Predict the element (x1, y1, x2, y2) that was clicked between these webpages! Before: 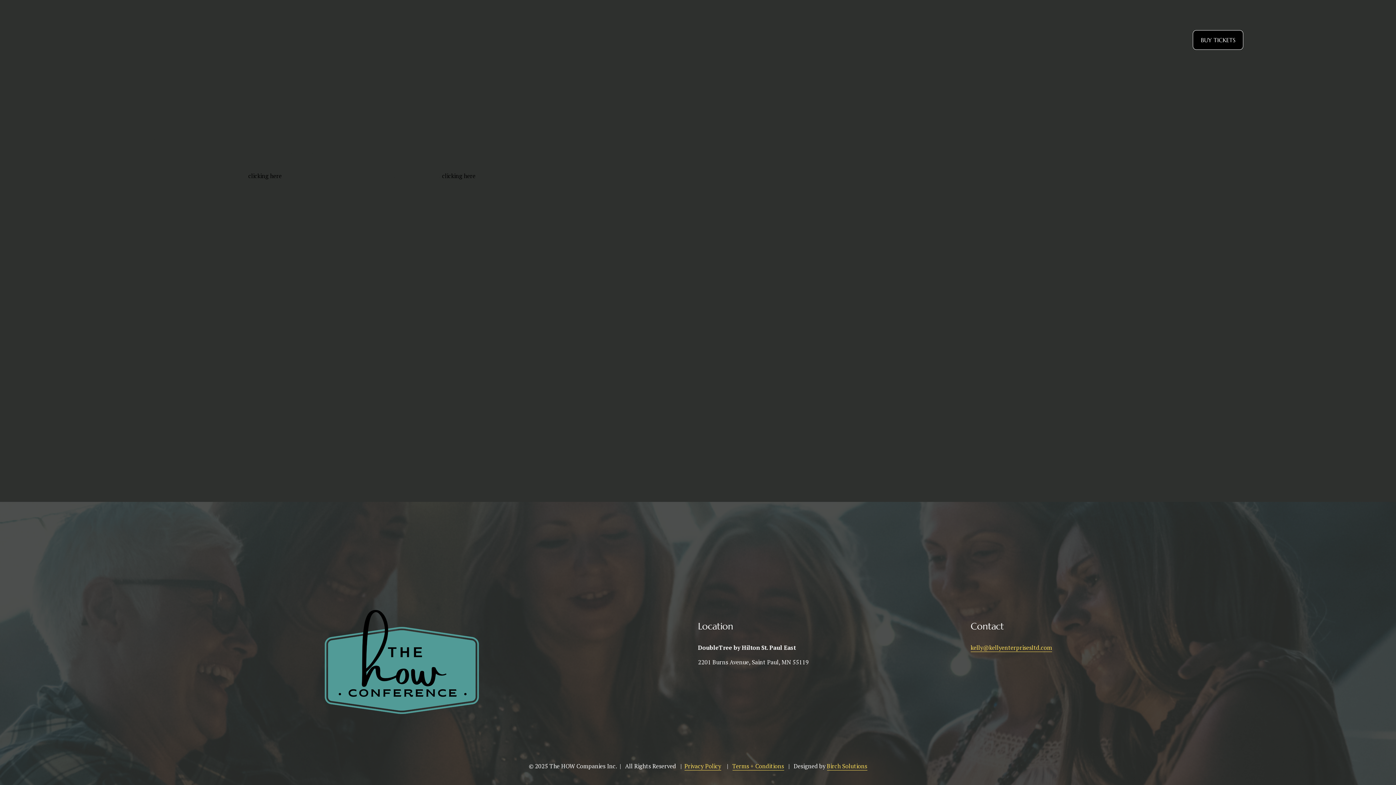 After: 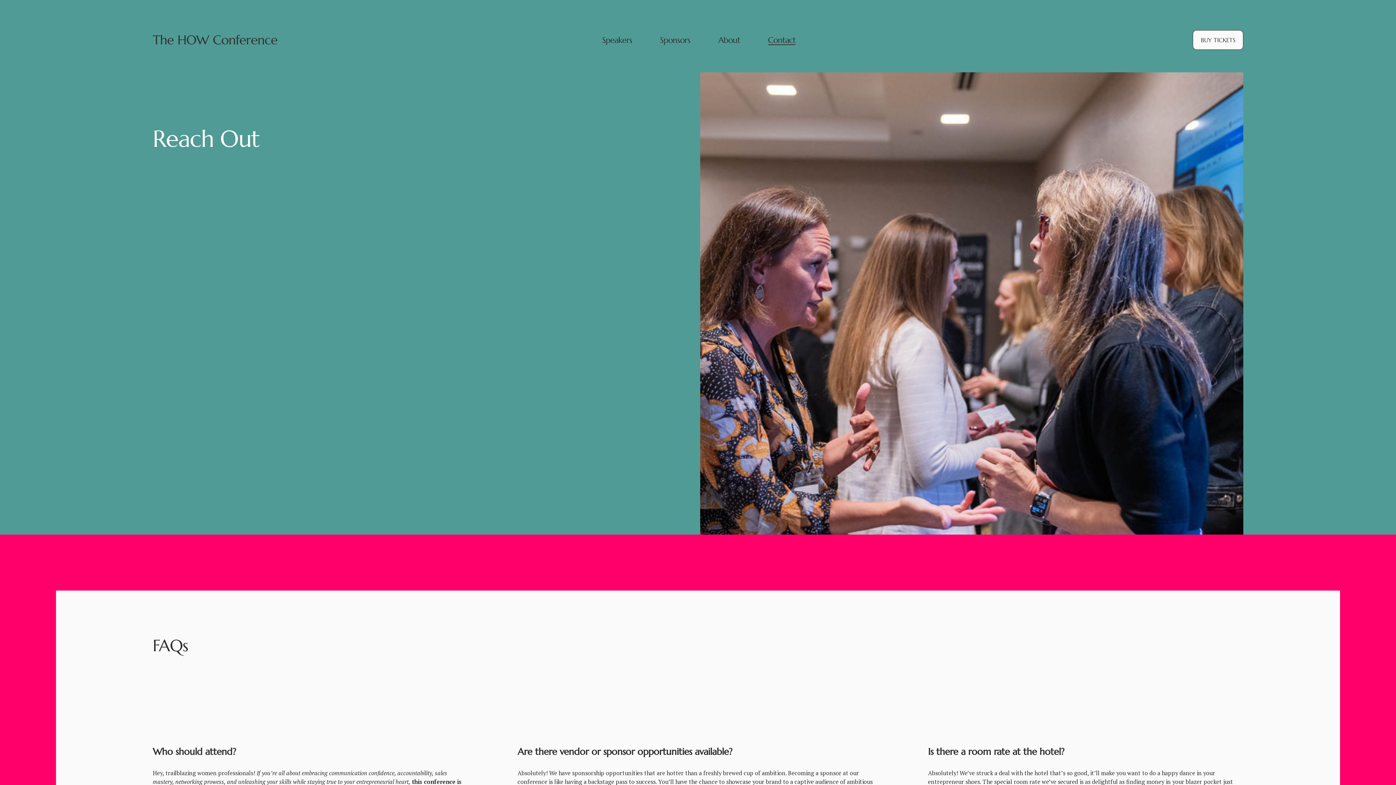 Action: label: Contact bbox: (768, 34, 795, 45)